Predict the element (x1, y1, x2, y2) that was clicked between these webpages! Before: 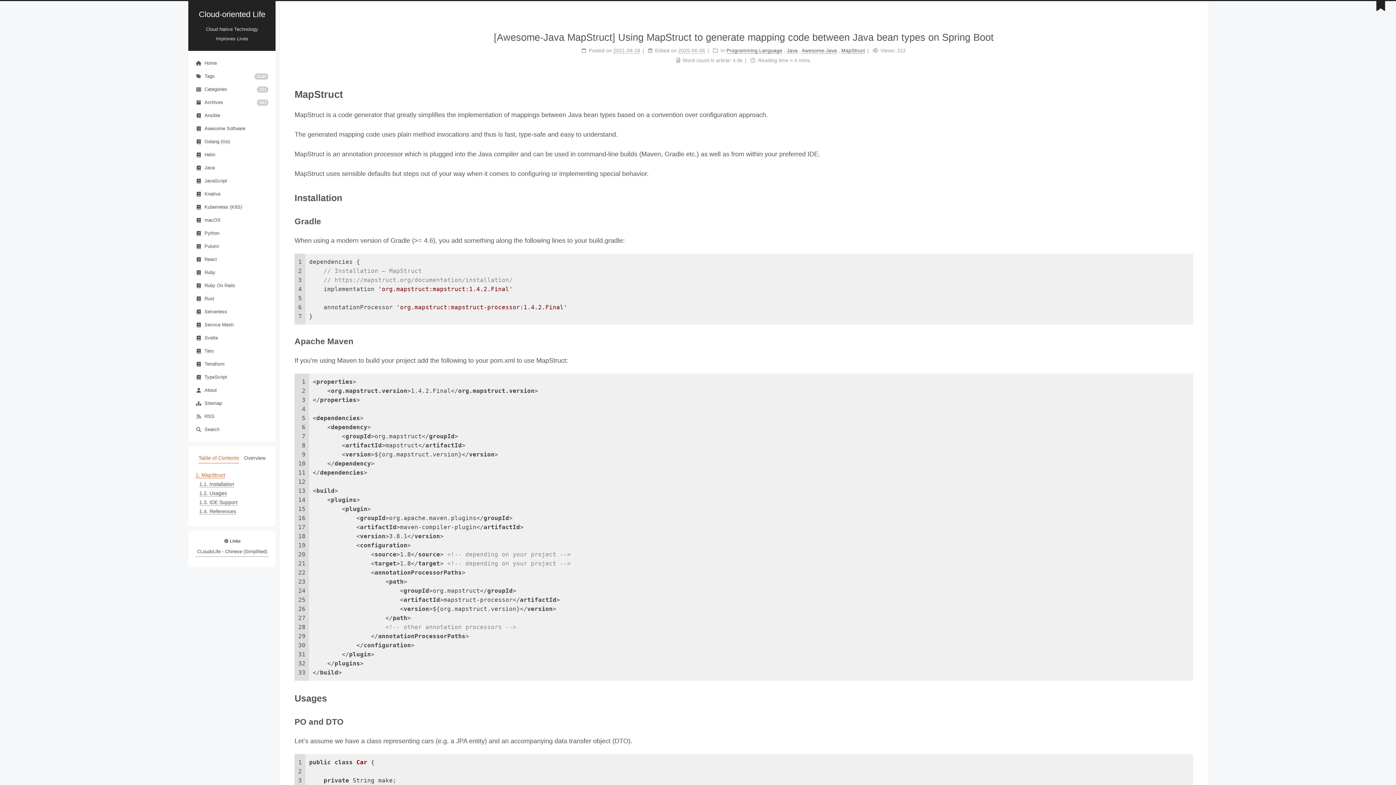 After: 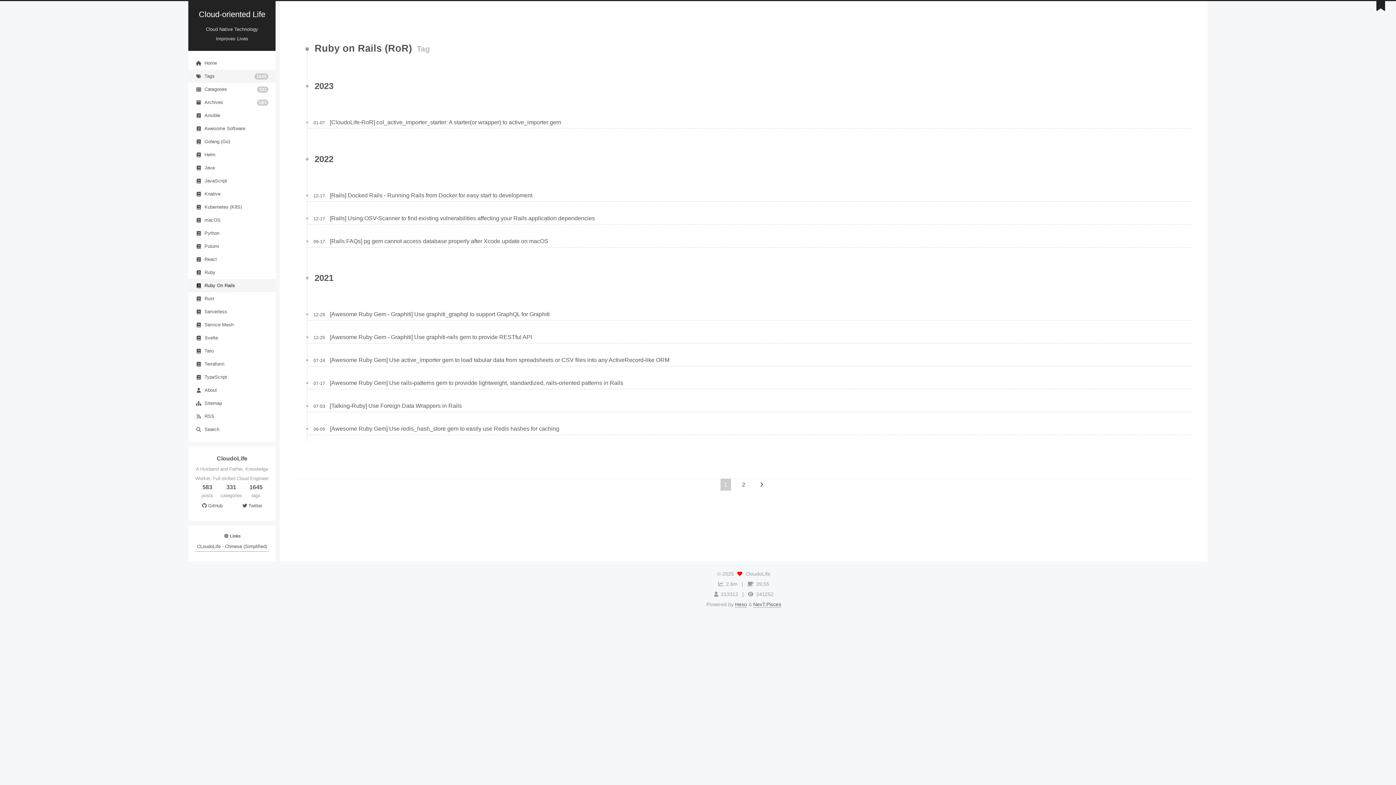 Action: label: Ruby On Rails bbox: (188, 279, 275, 292)